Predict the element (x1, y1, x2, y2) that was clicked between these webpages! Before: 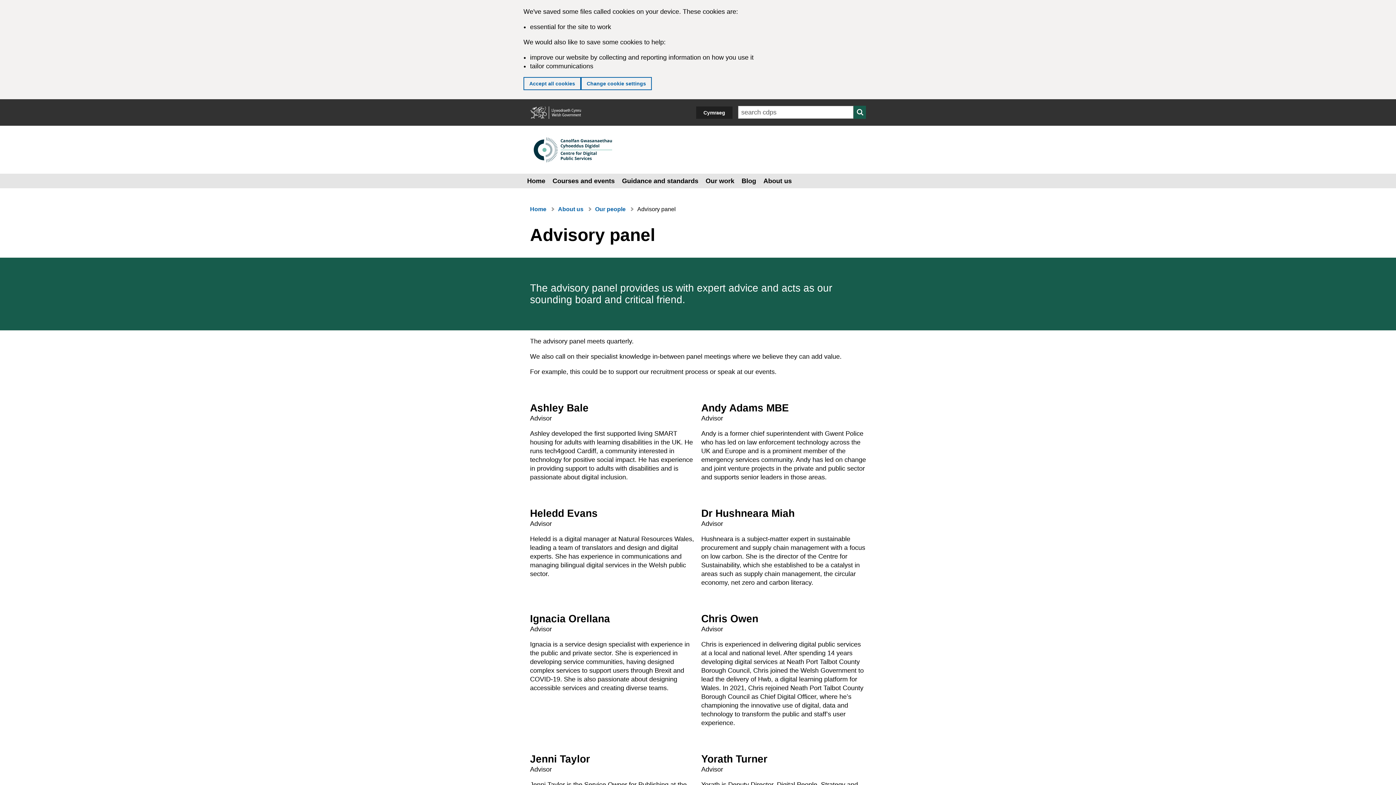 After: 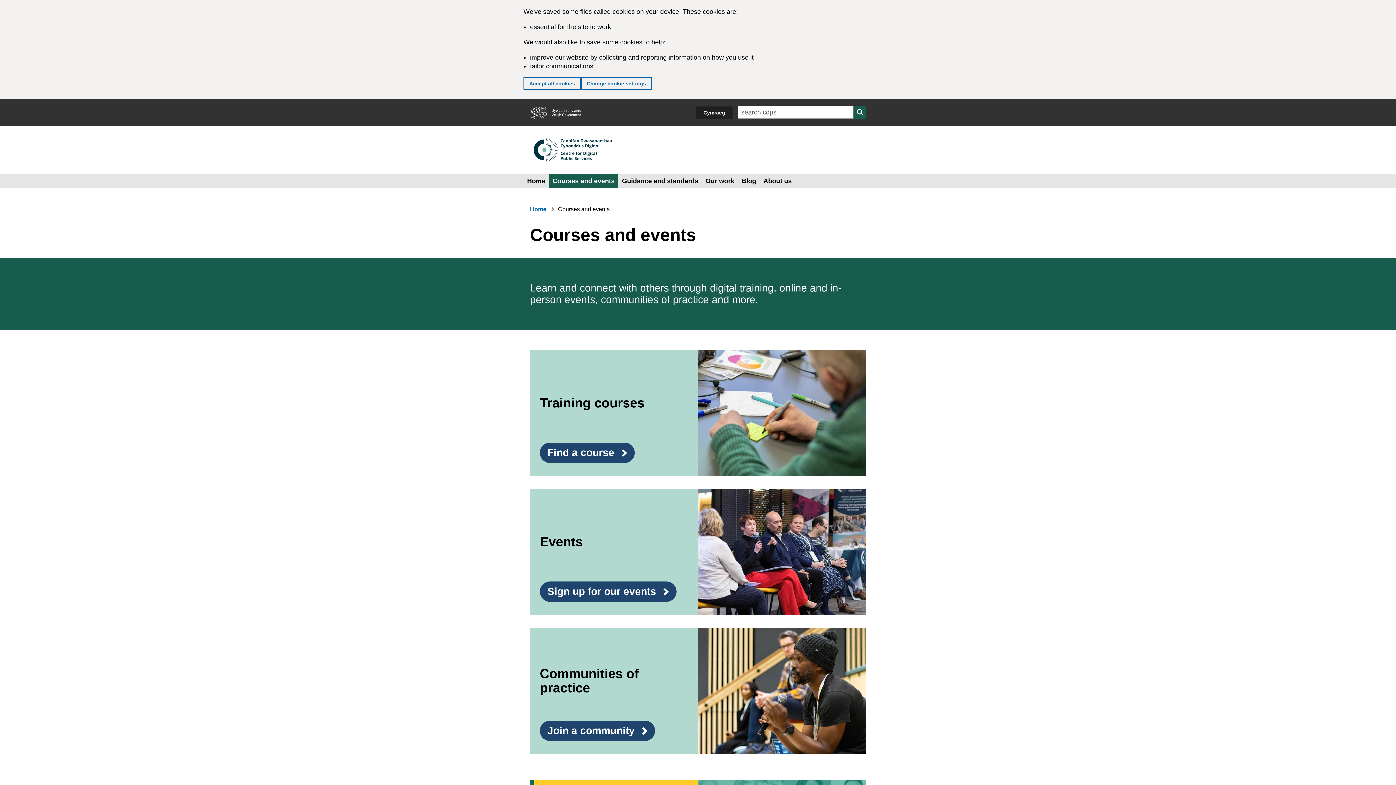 Action: label: Courses and events bbox: (549, 173, 618, 188)